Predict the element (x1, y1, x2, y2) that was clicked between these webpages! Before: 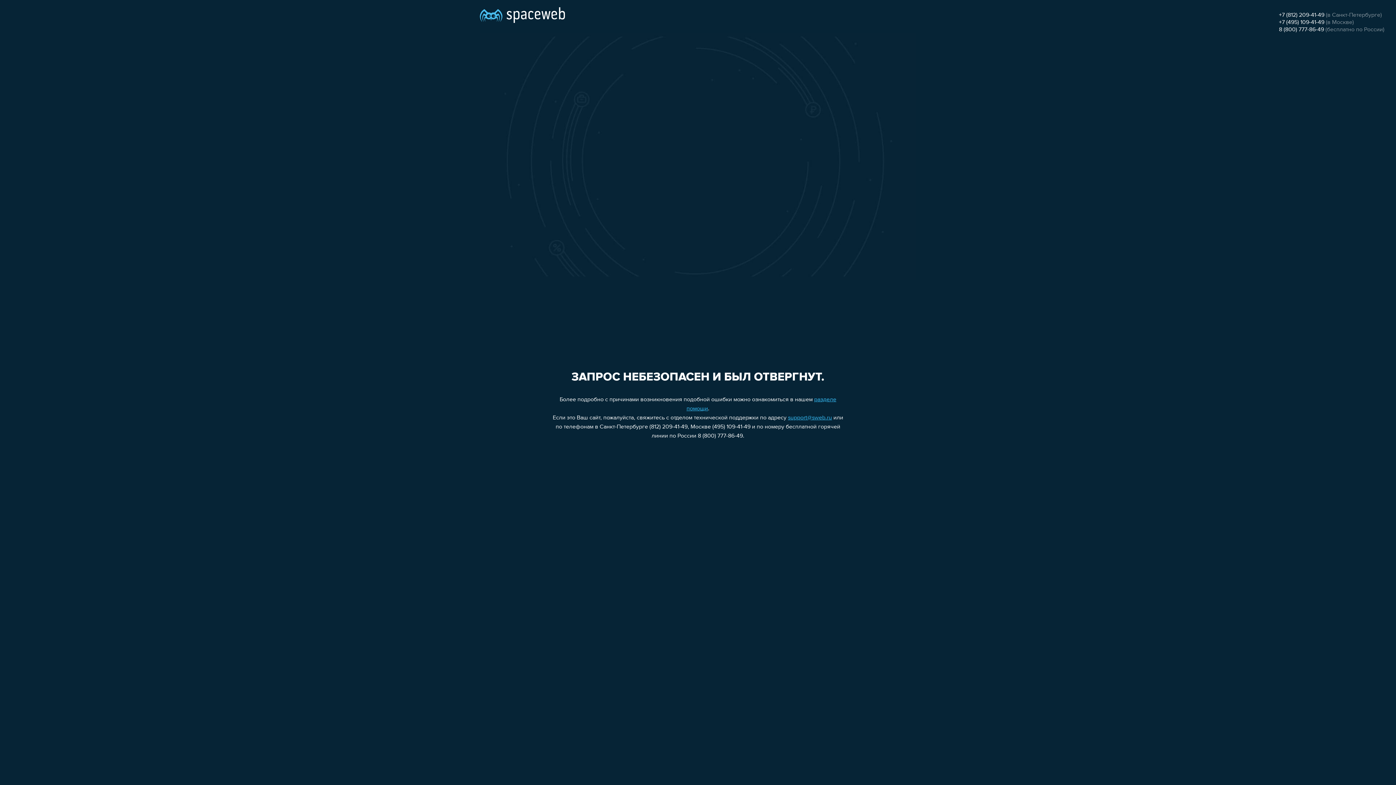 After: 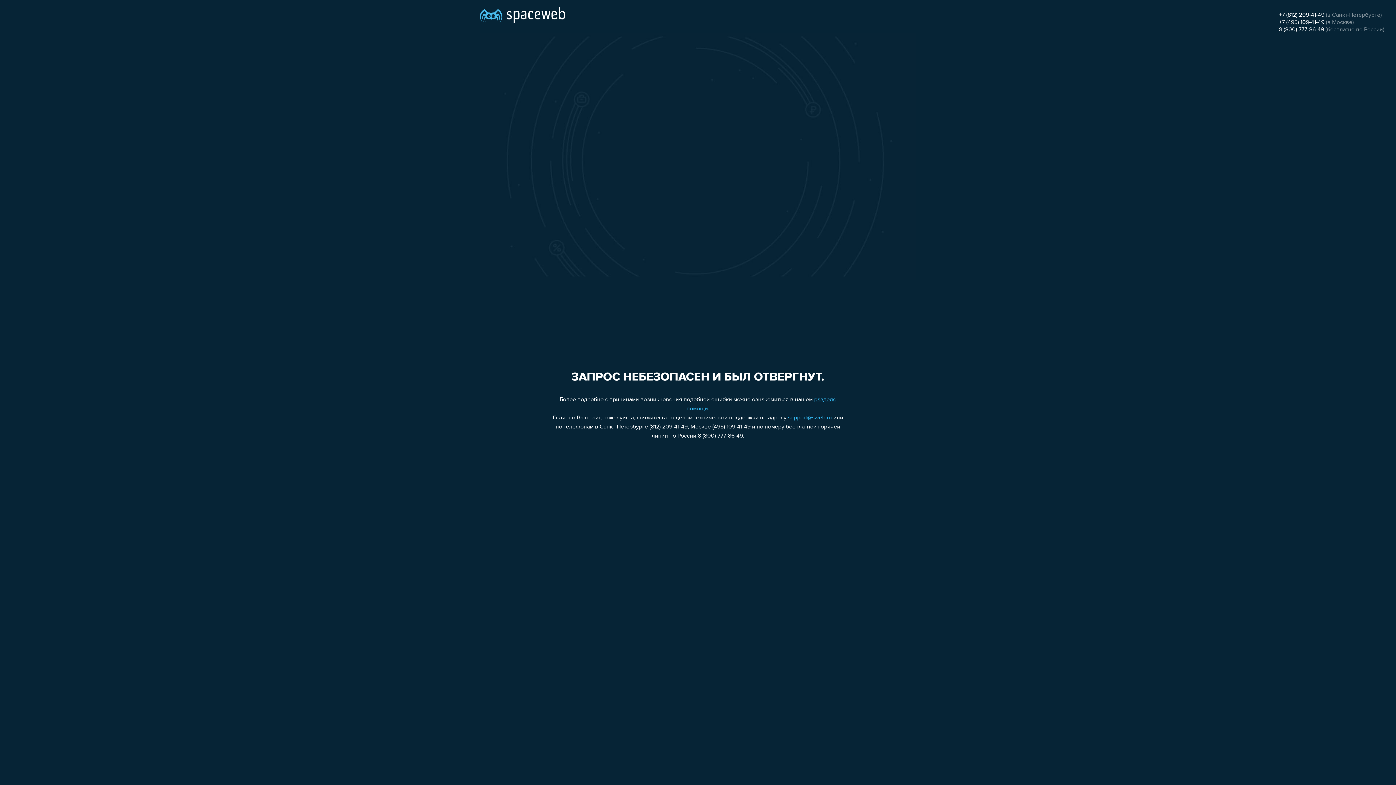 Action: bbox: (788, 415, 832, 421) label: support@sweb.ru